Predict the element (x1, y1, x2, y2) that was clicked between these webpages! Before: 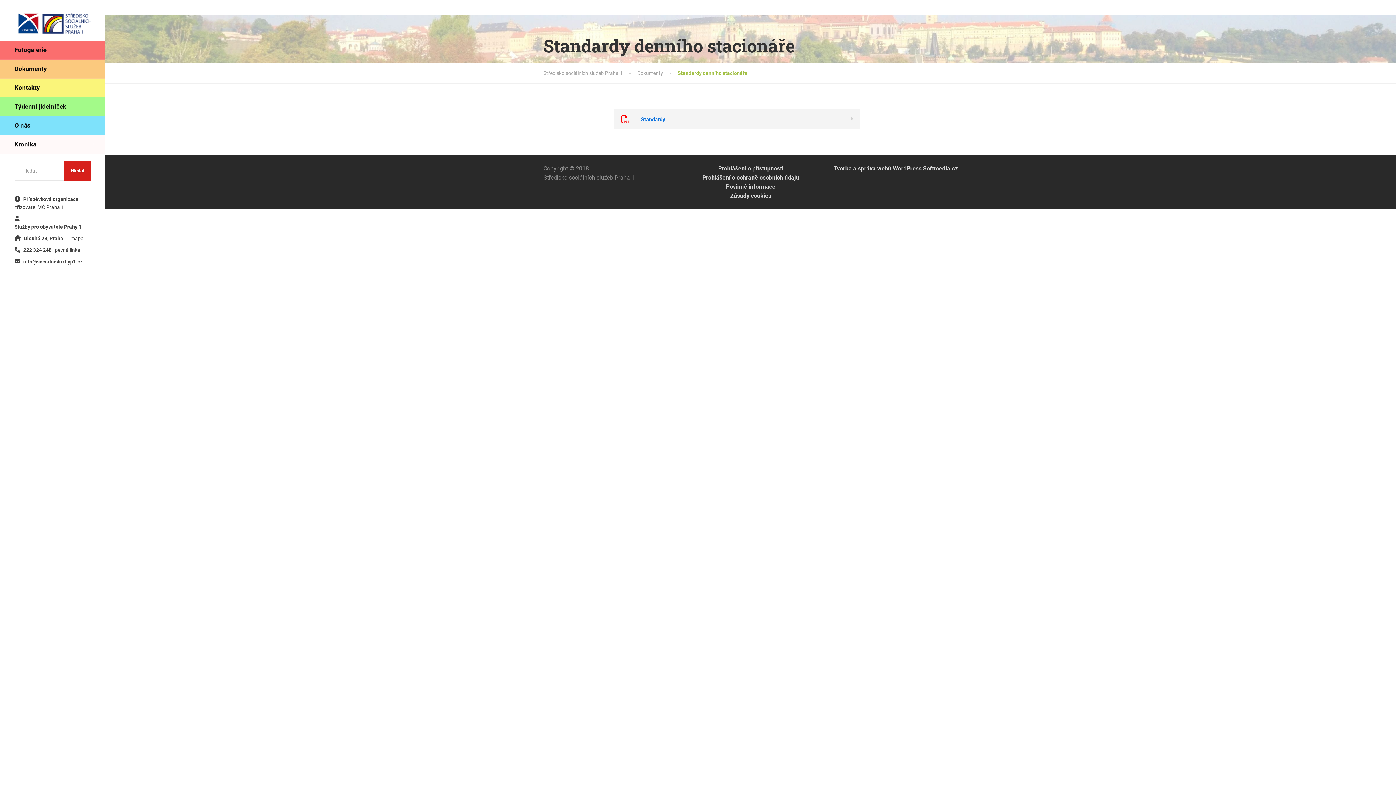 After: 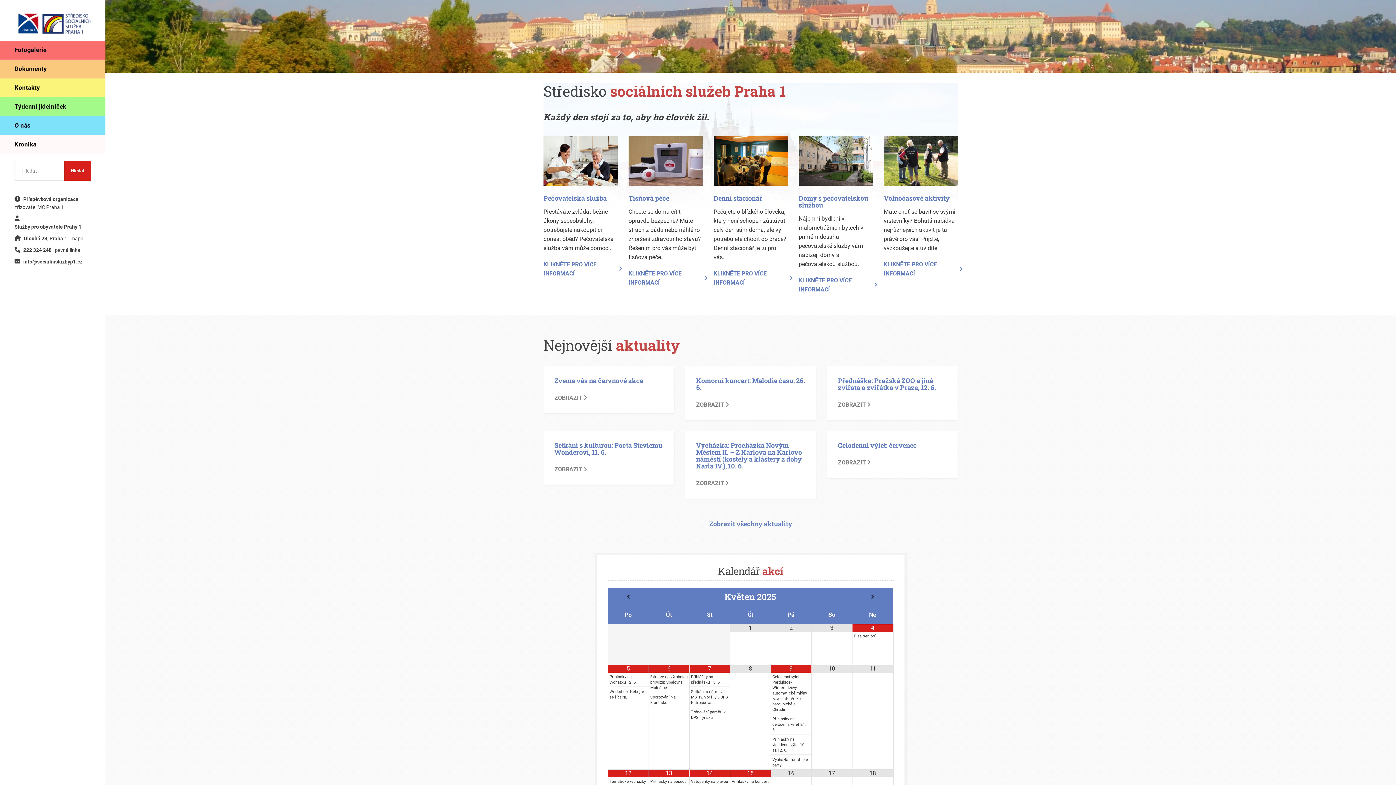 Action: bbox: (14, 10, 94, 29)